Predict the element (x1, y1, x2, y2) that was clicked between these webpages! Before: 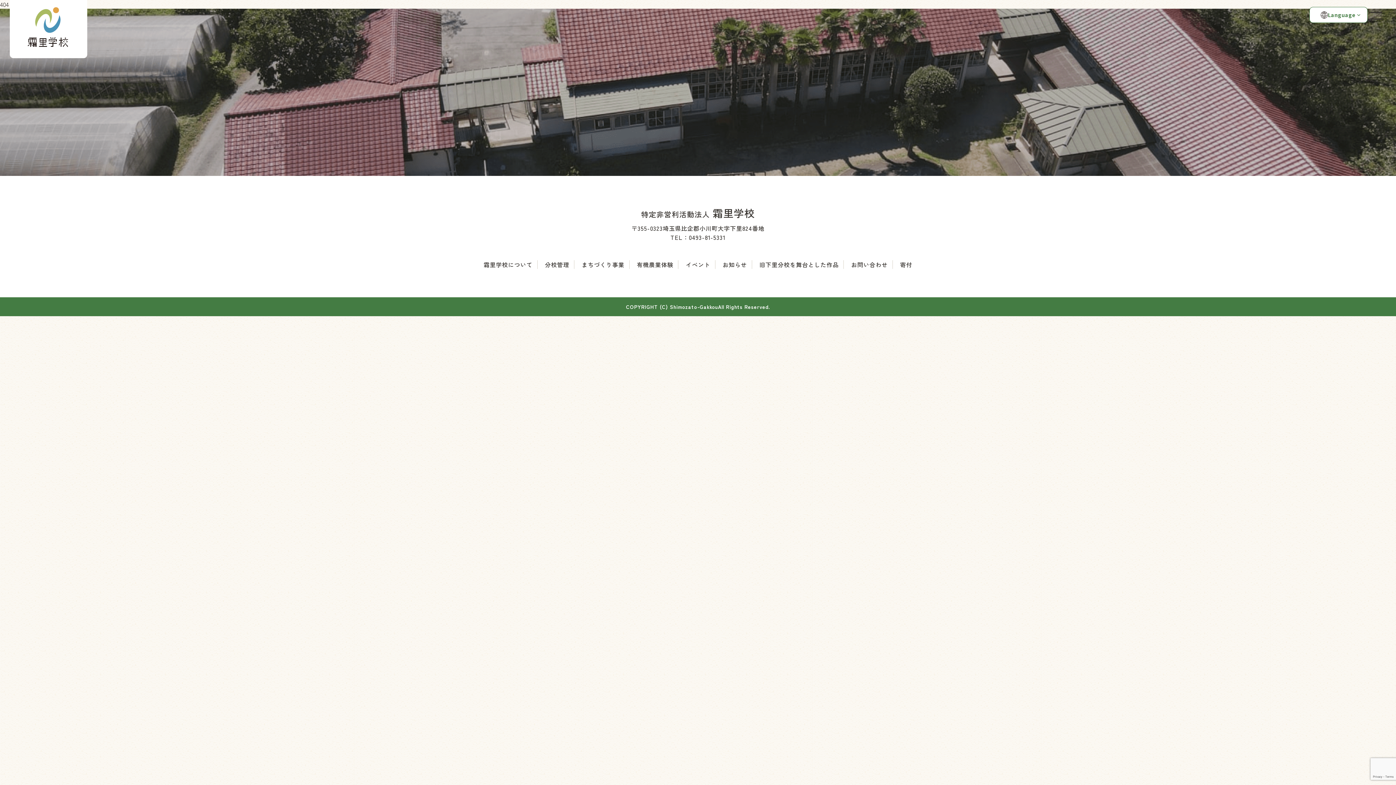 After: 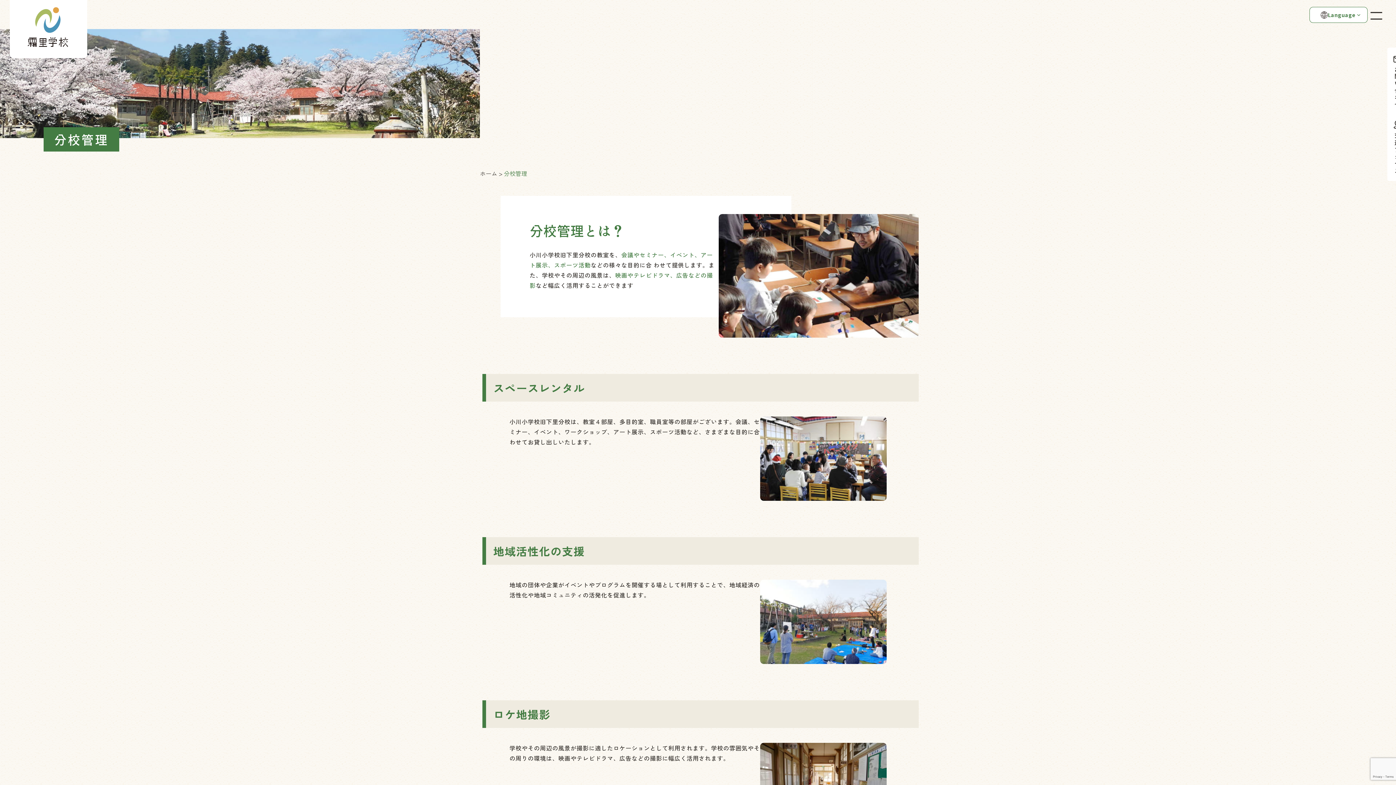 Action: label: 分校管理 bbox: (545, 260, 569, 268)